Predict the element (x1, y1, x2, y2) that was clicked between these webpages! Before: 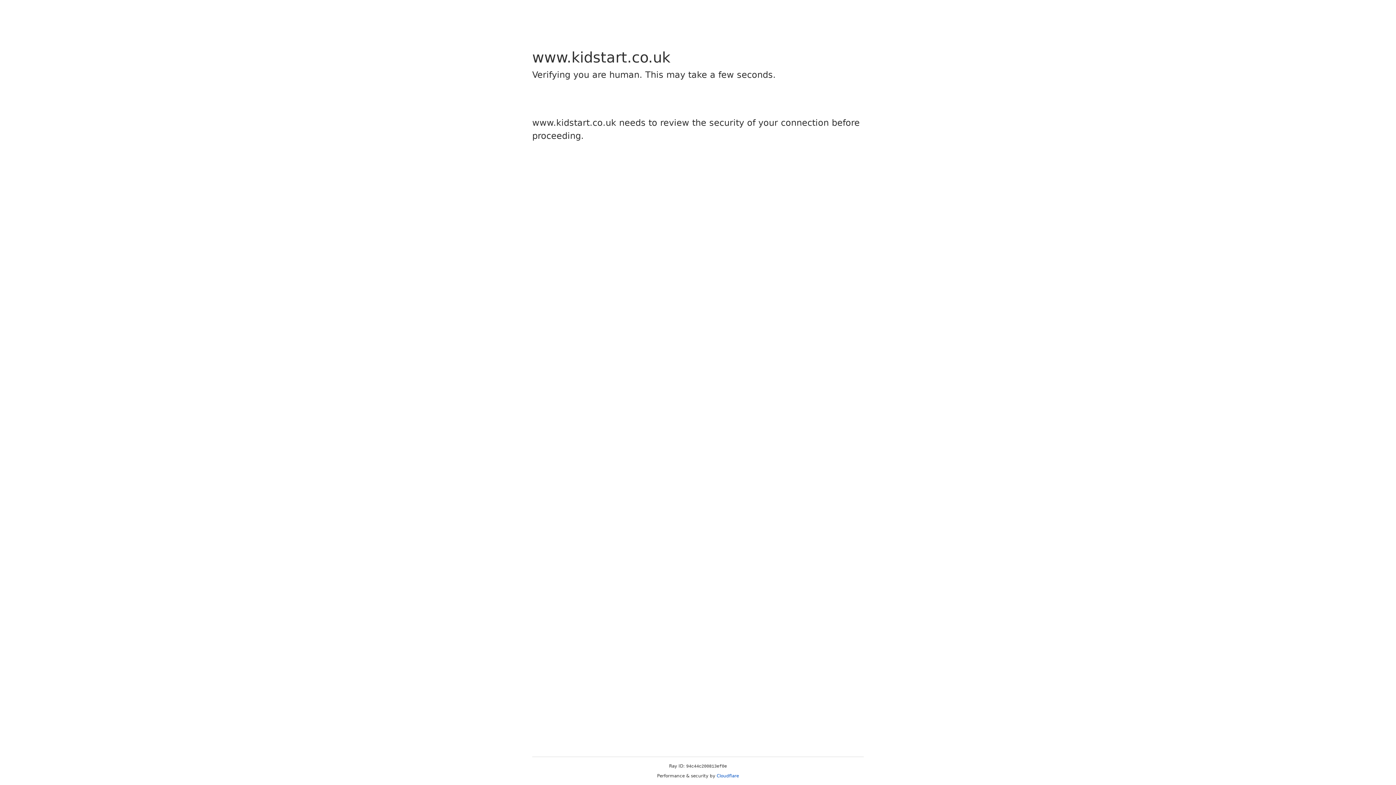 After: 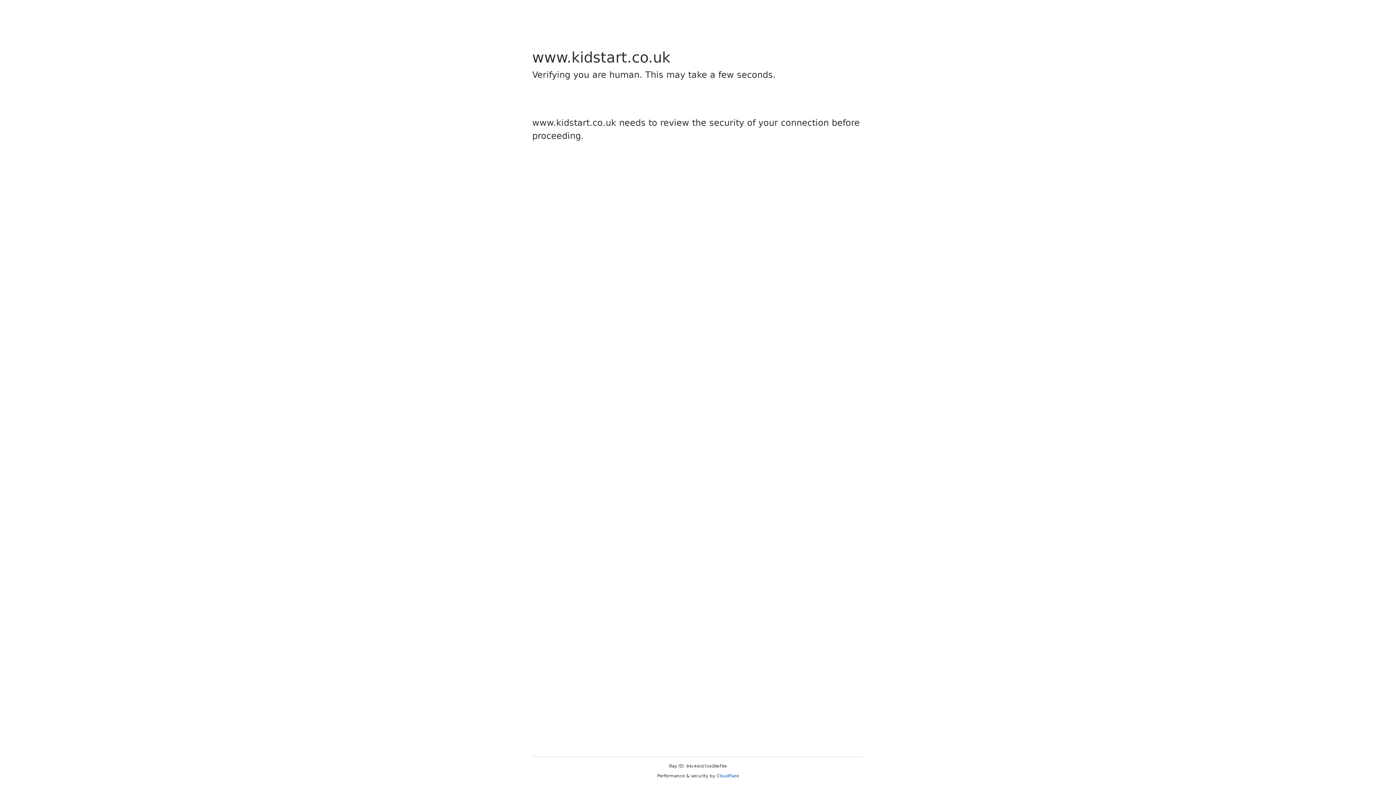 Action: label: Cloudflare bbox: (716, 773, 739, 778)